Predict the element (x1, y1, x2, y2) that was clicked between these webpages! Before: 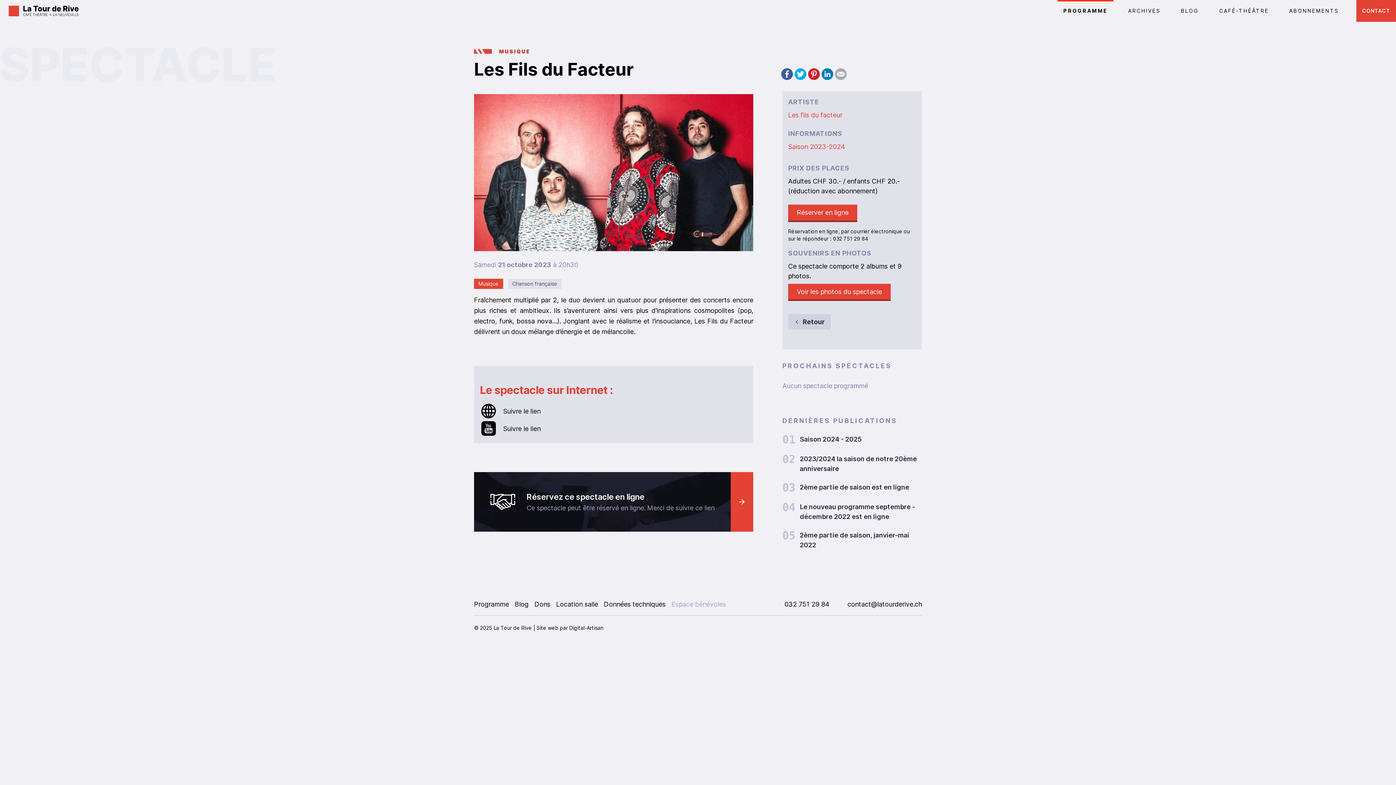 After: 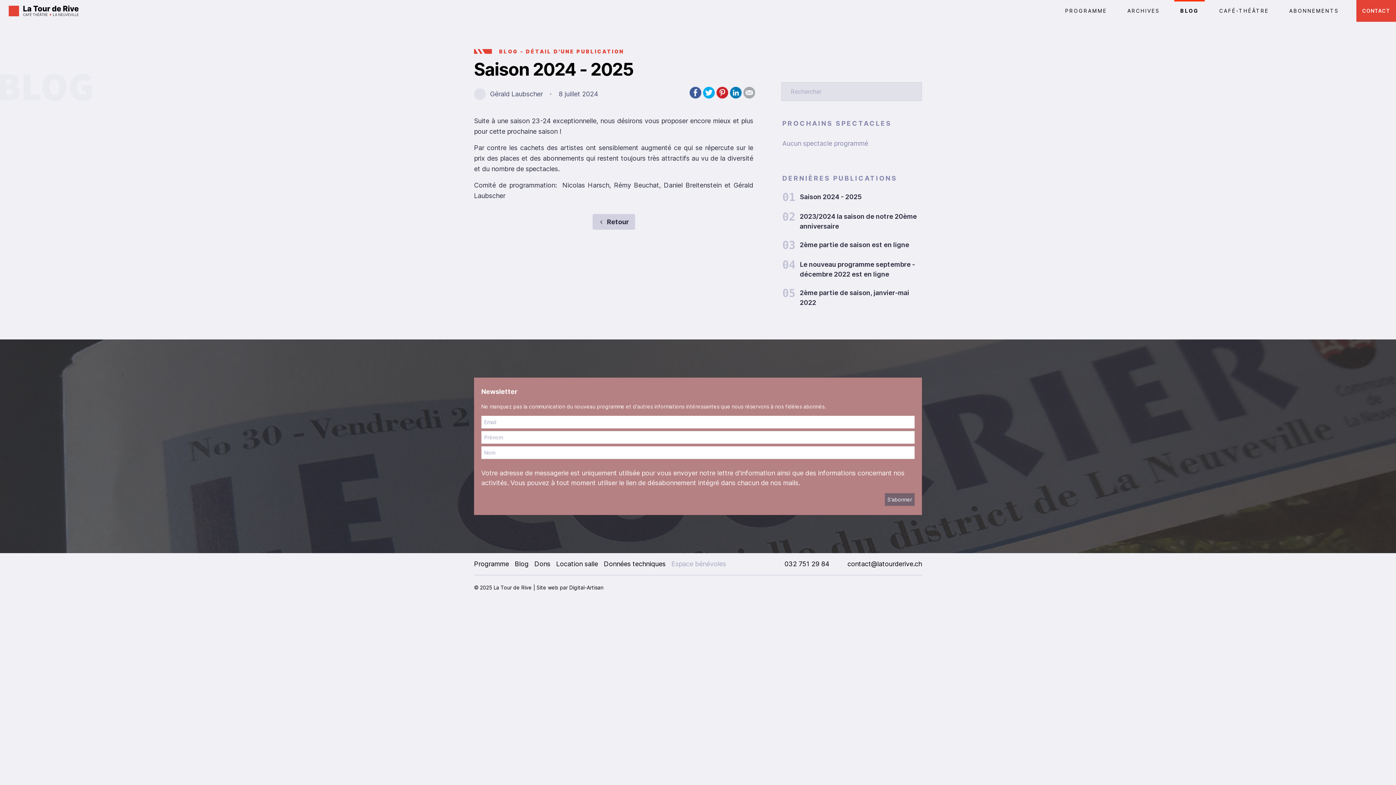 Action: bbox: (782, 434, 922, 445) label: 01
Saison 2024 - 2025